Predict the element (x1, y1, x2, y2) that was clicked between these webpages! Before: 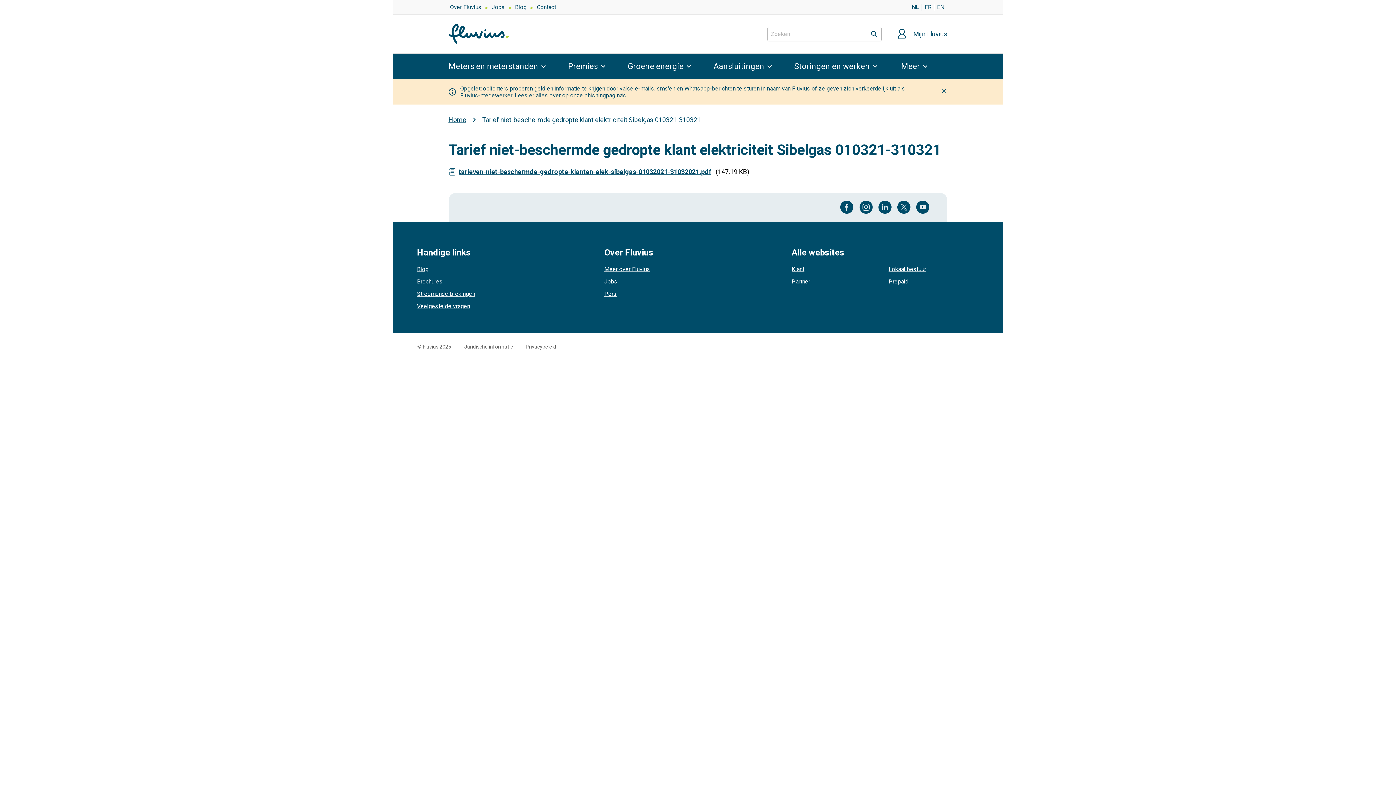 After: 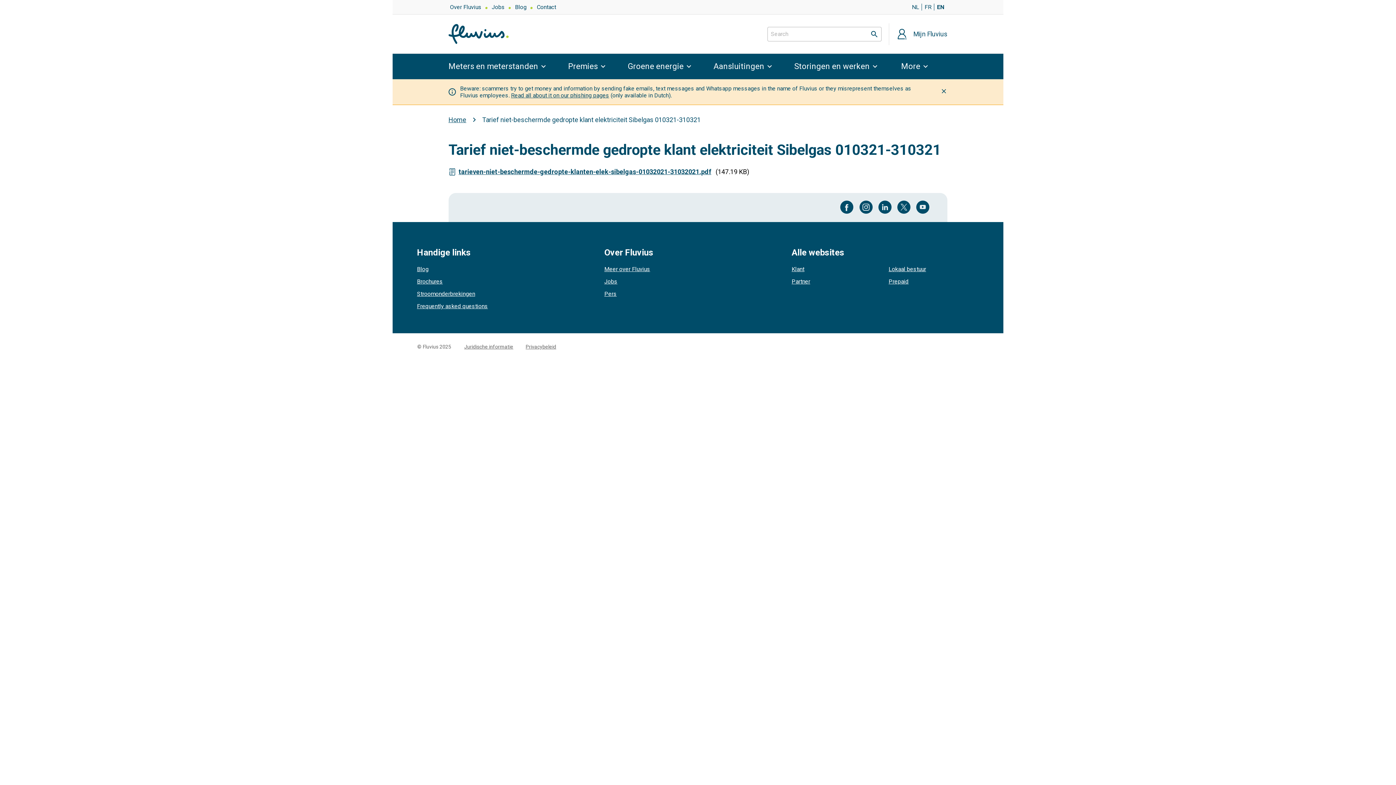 Action: bbox: (937, 3, 944, 10) label: EN